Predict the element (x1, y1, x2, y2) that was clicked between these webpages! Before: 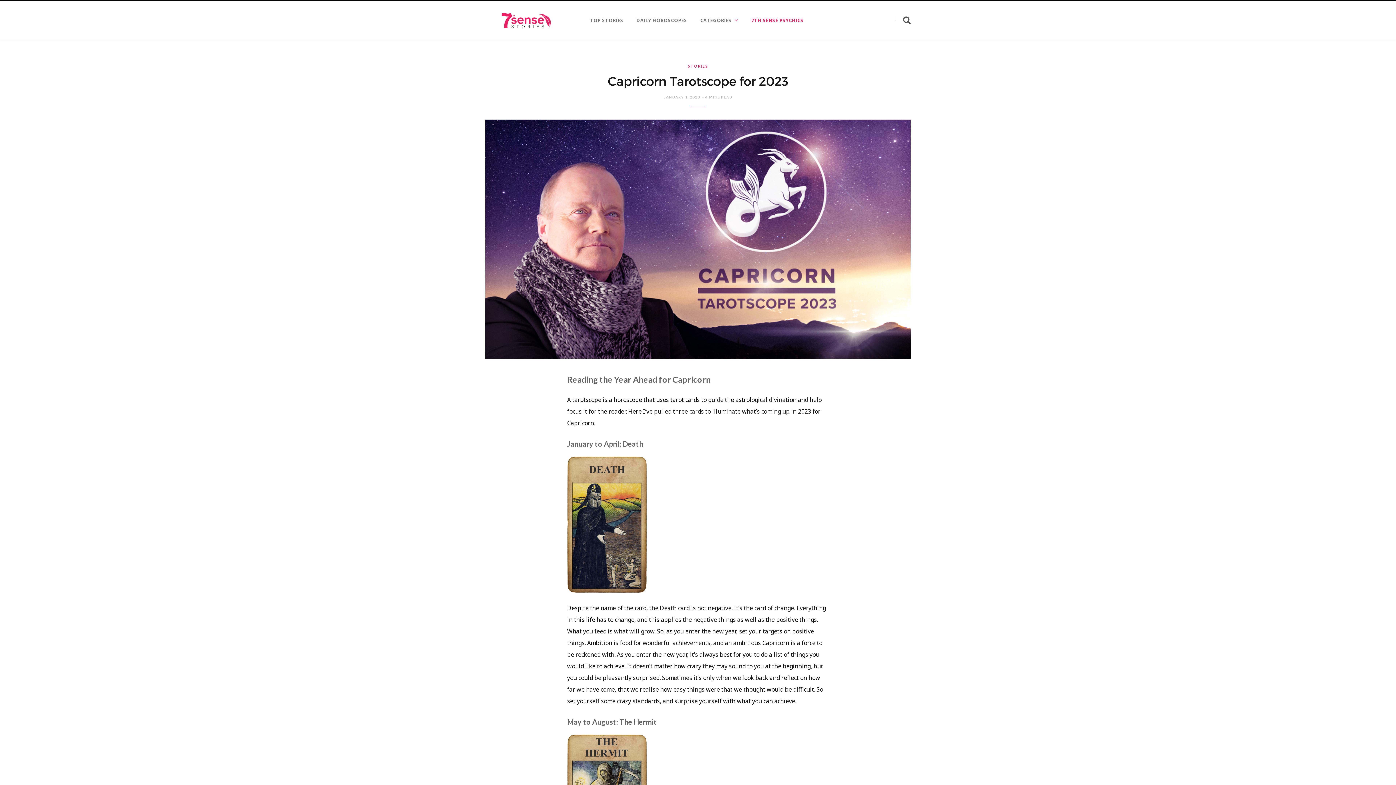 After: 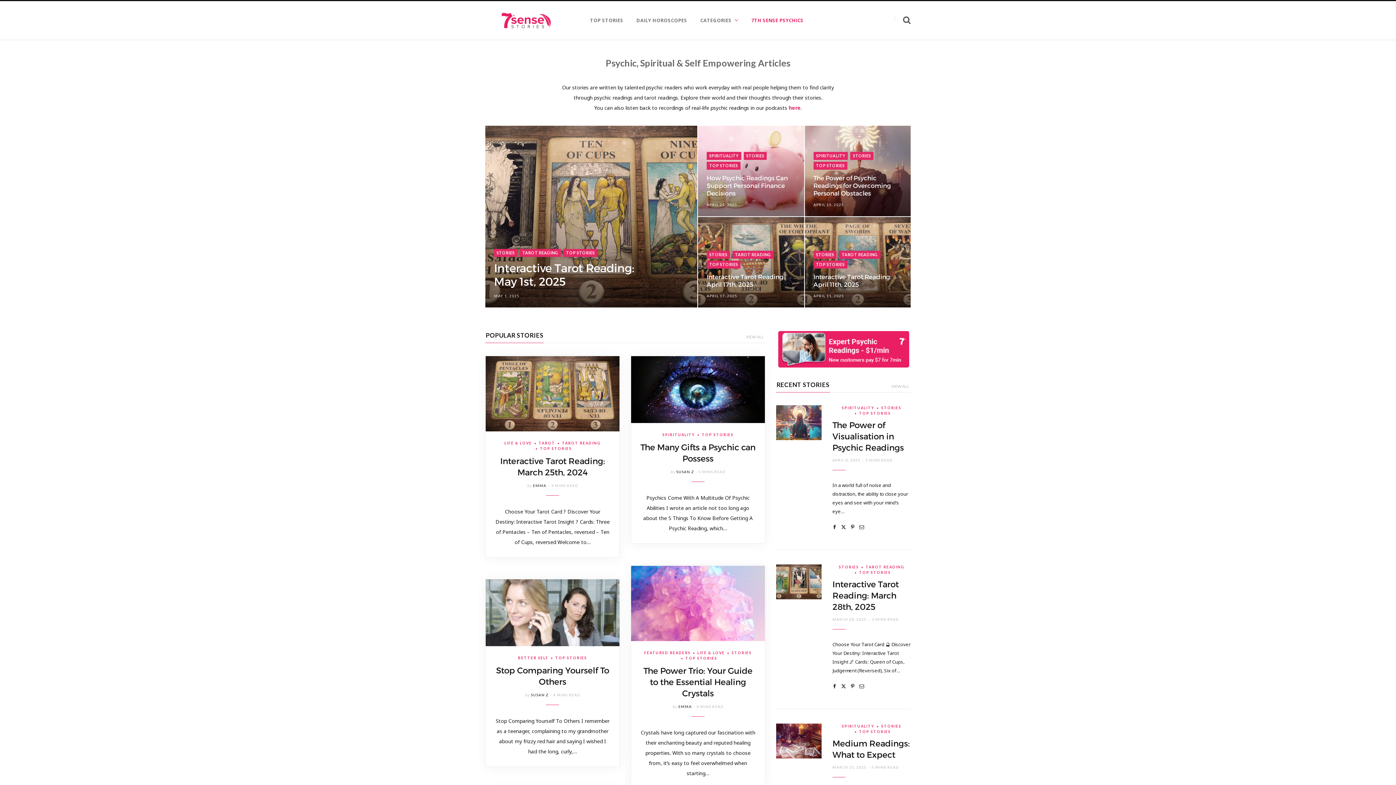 Action: bbox: (485, 5, 567, 35)